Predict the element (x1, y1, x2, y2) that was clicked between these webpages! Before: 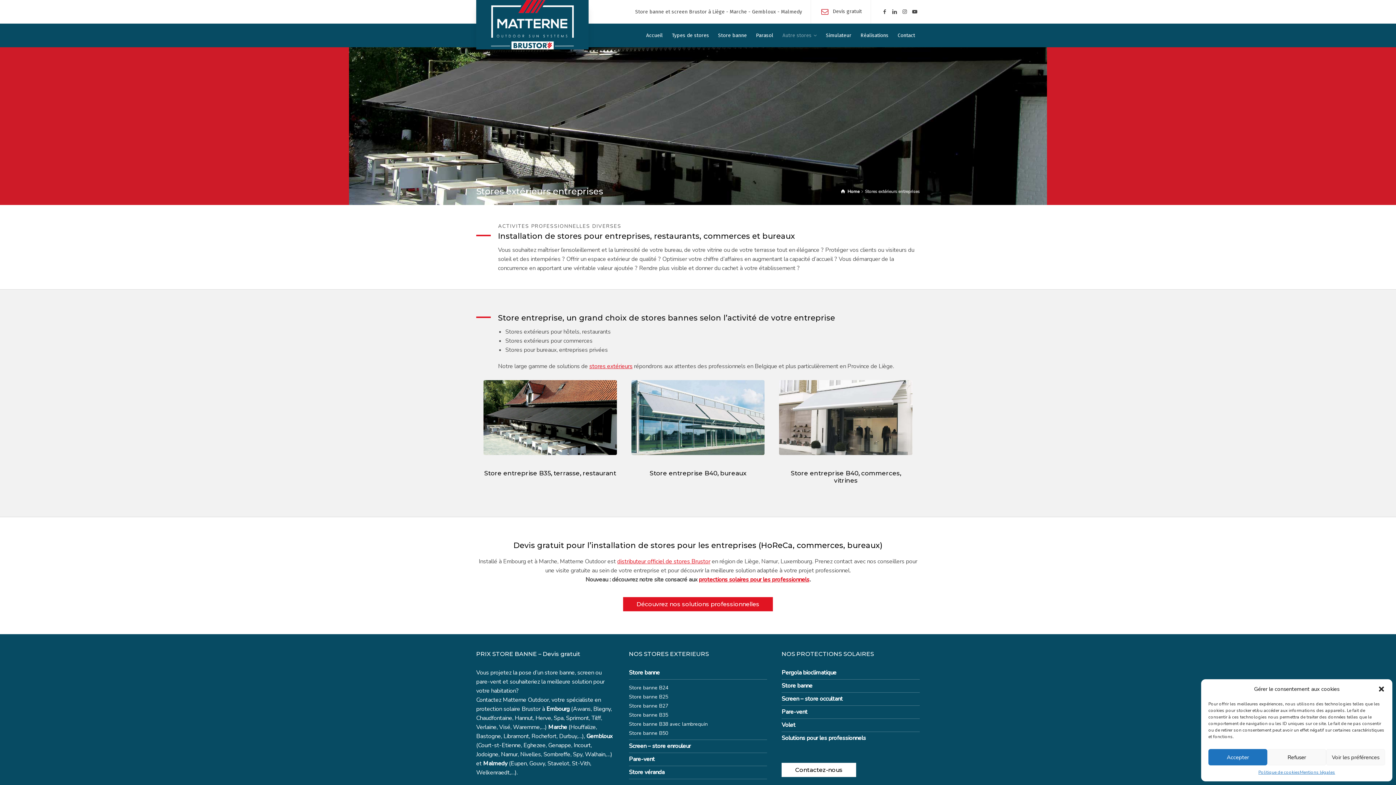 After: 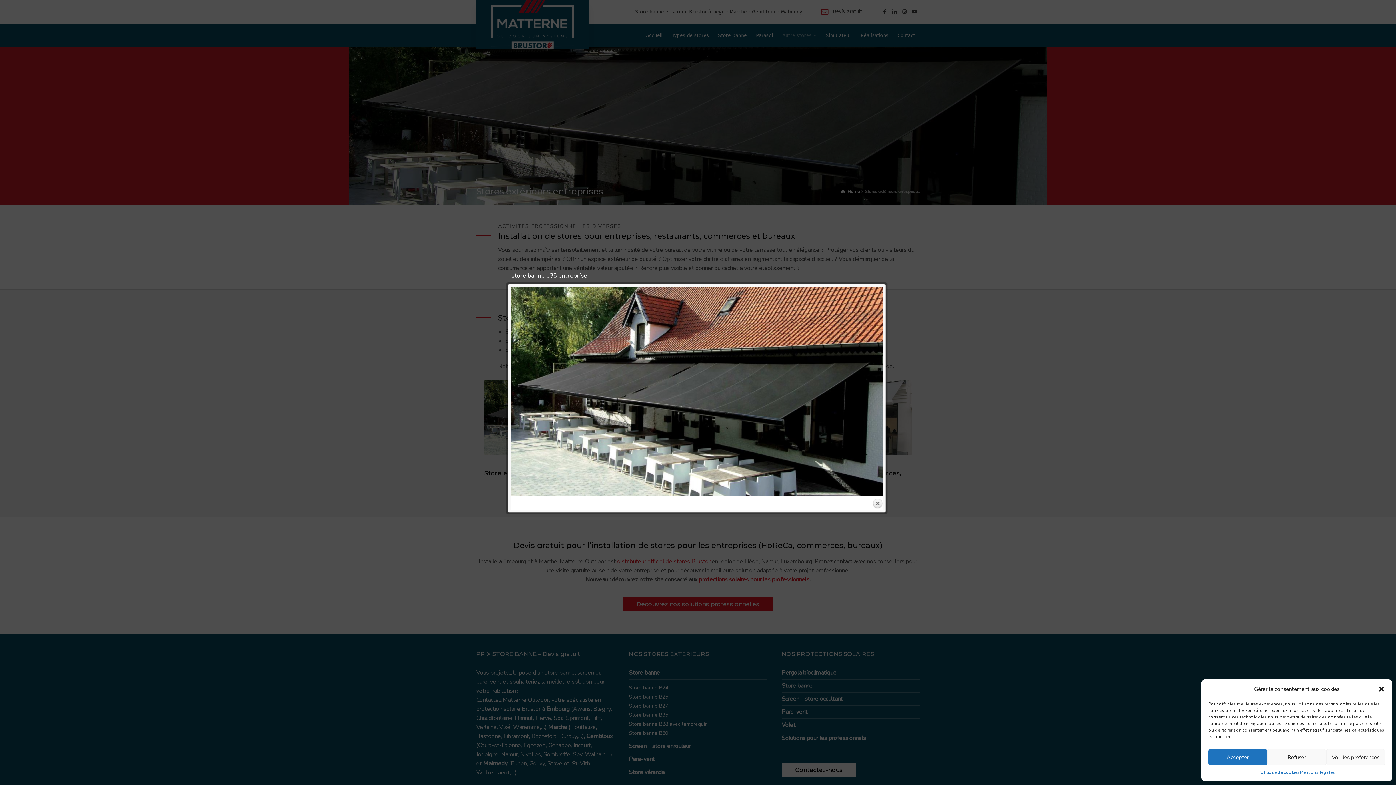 Action: bbox: (483, 380, 616, 455)